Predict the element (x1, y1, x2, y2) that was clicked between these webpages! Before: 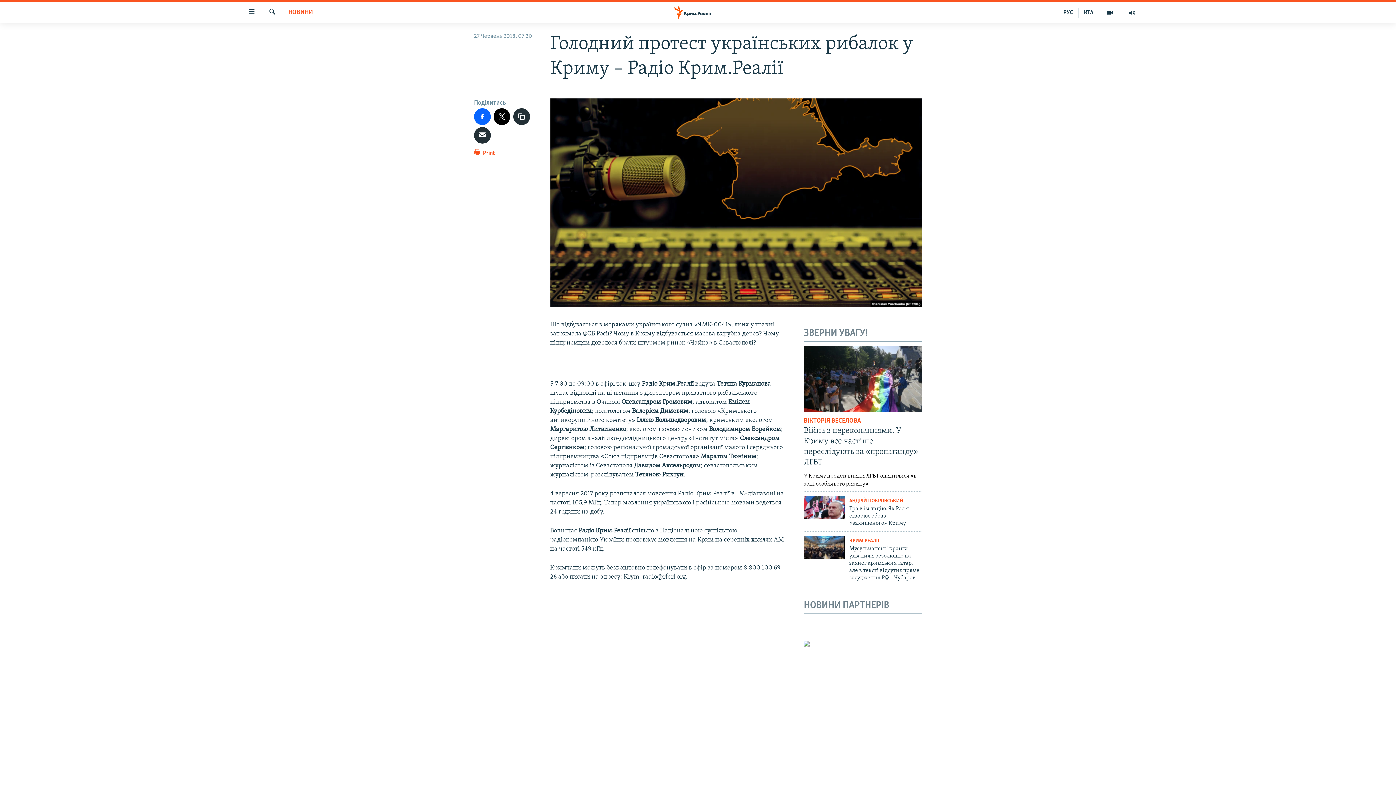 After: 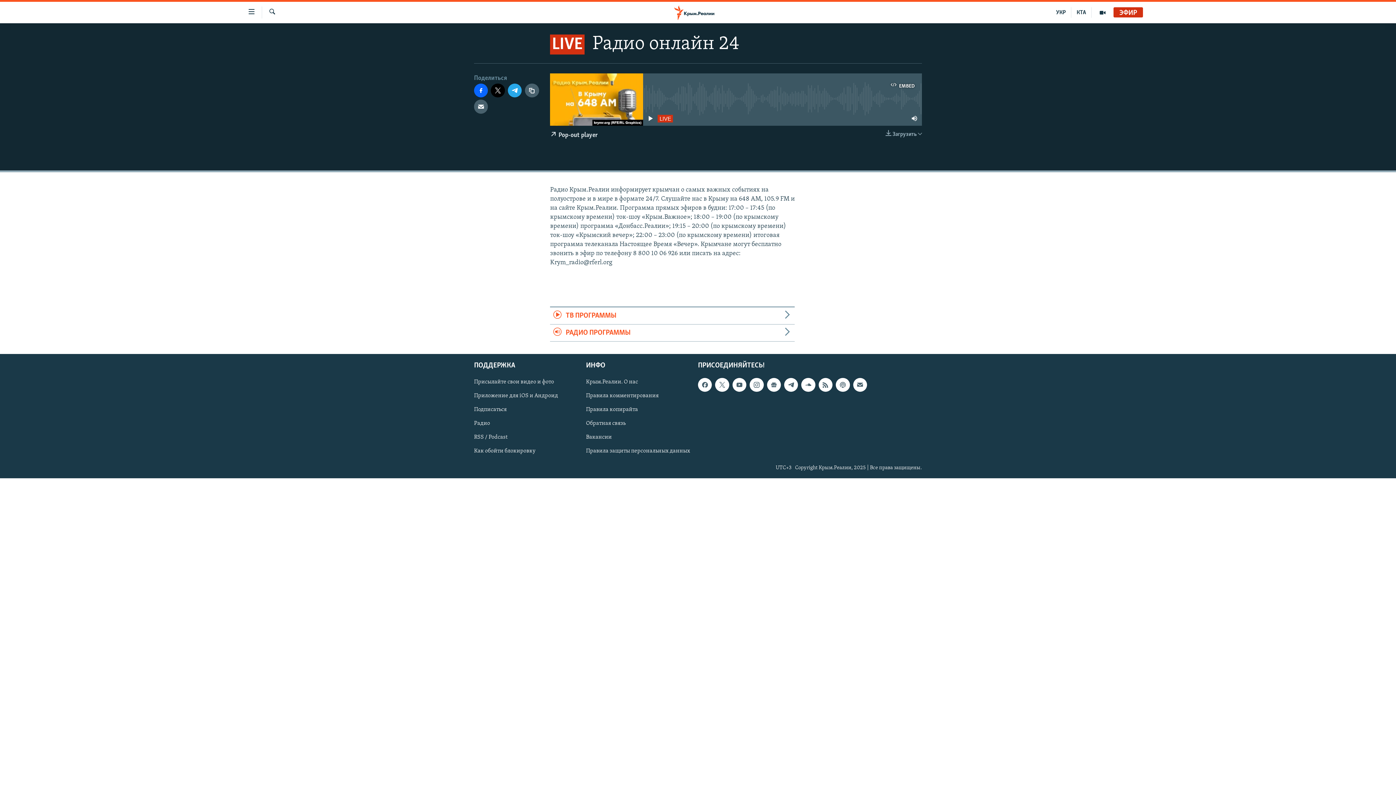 Action: bbox: (1121, 7, 1143, 17)